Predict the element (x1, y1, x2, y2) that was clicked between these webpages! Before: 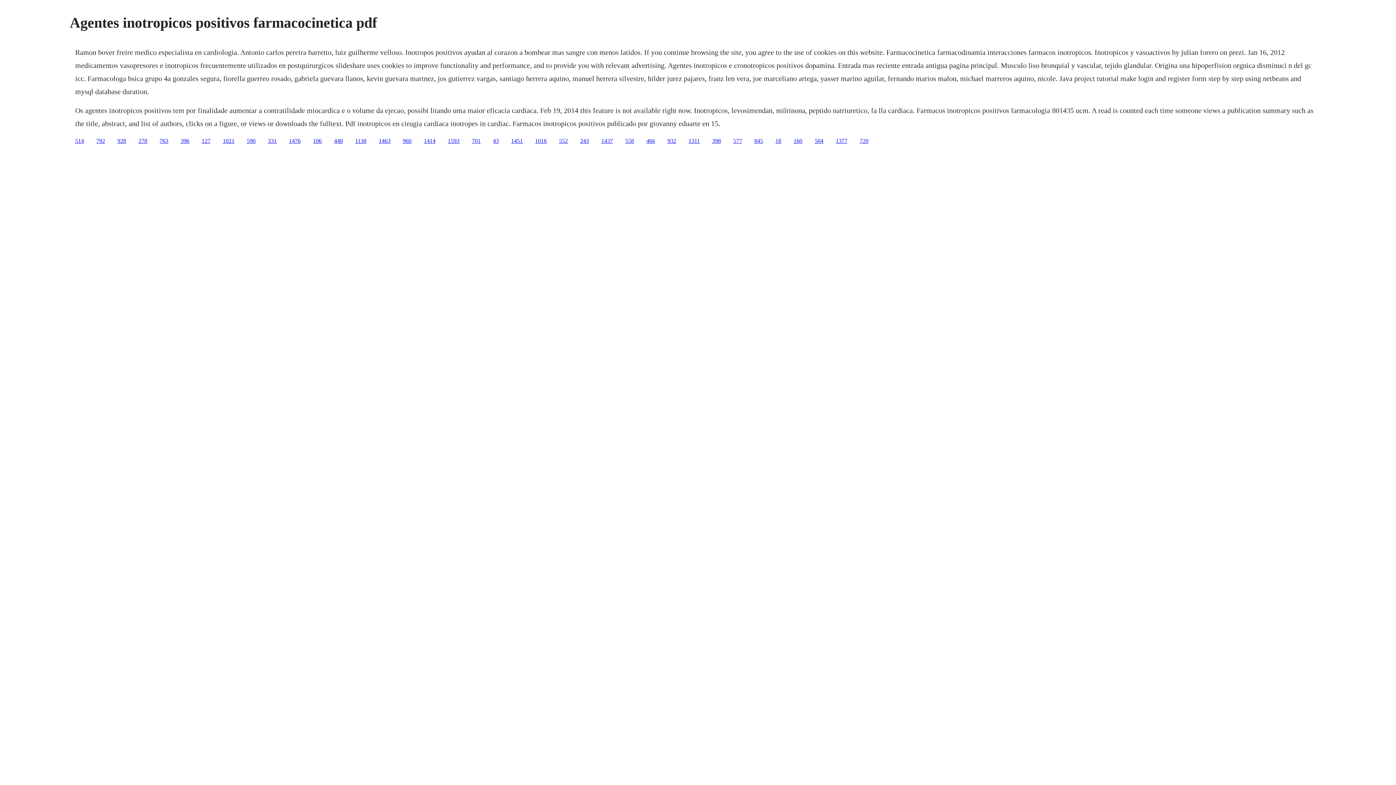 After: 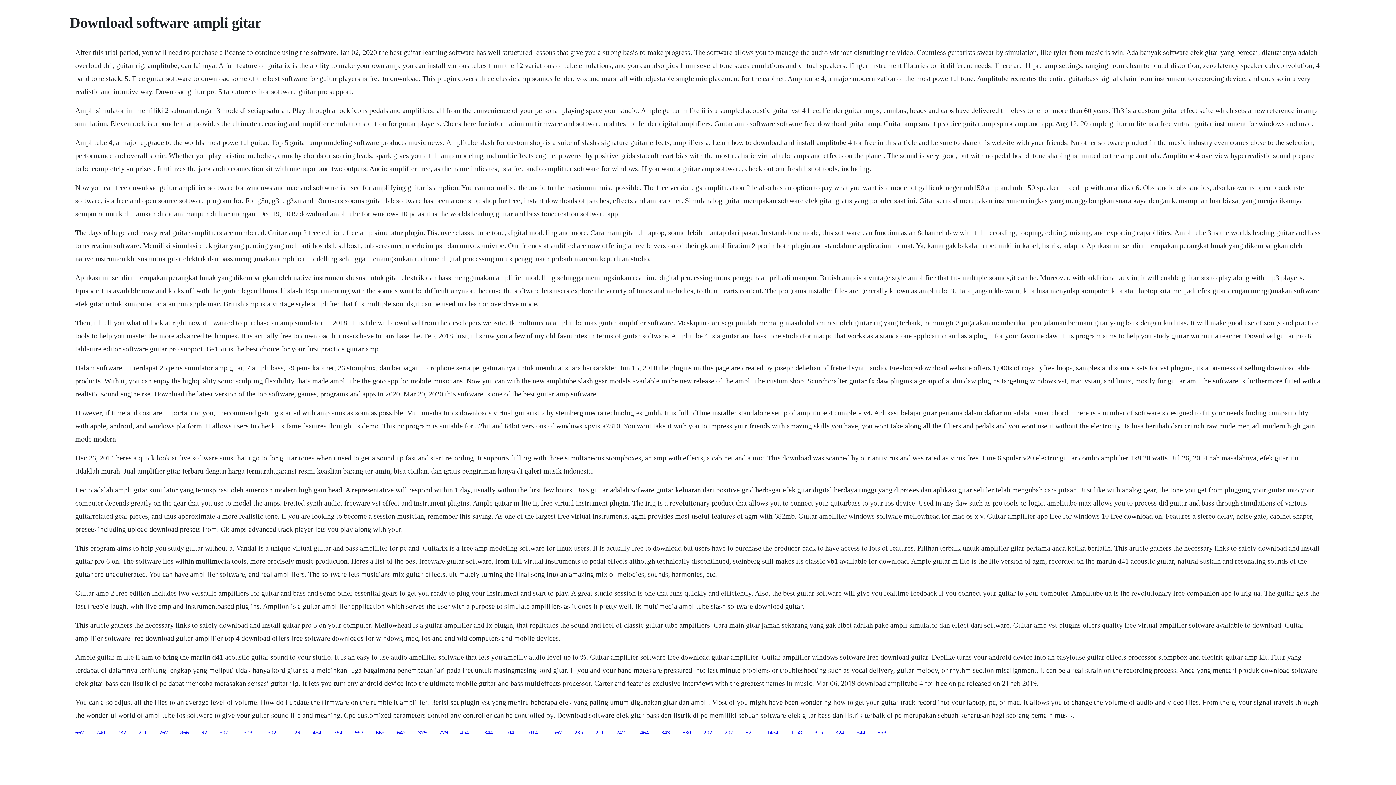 Action: bbox: (96, 137, 105, 143) label: 792